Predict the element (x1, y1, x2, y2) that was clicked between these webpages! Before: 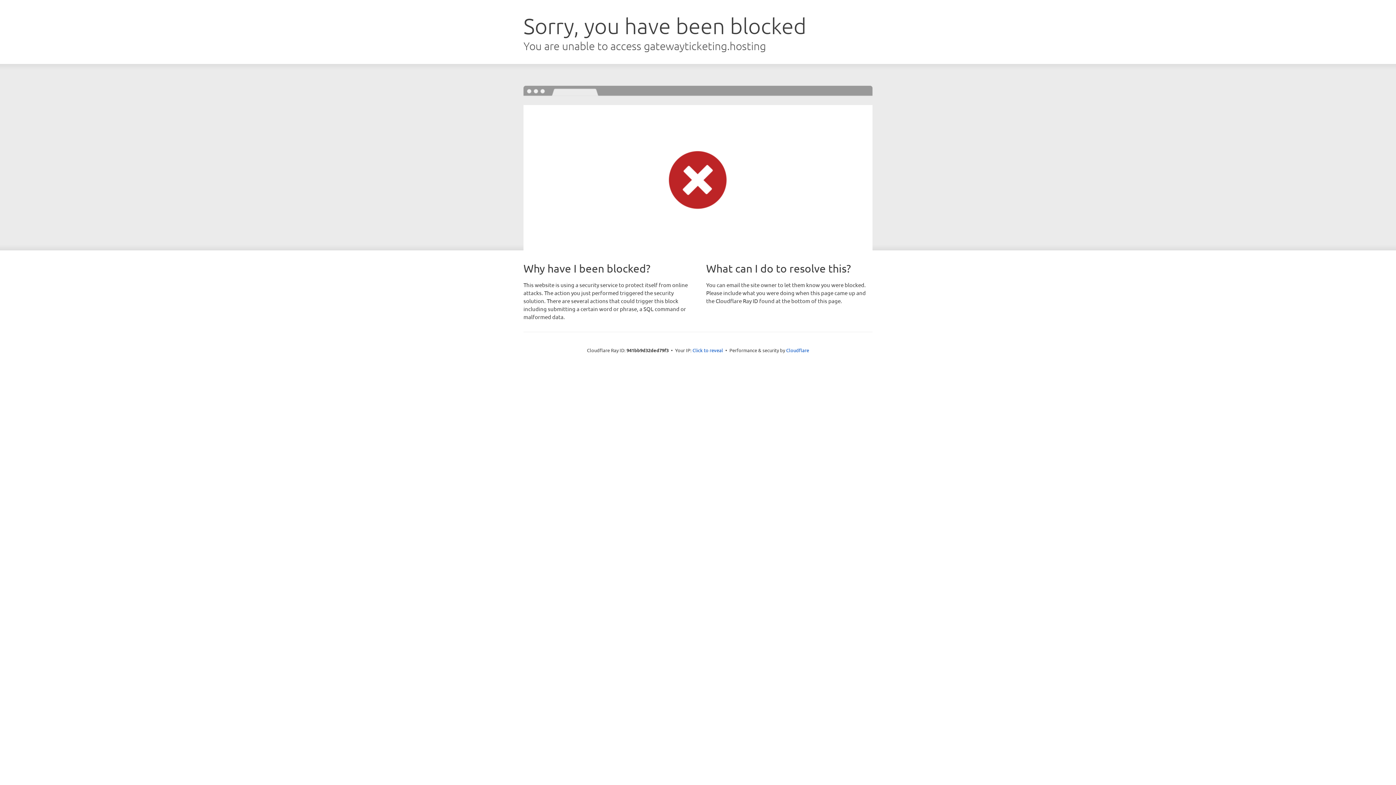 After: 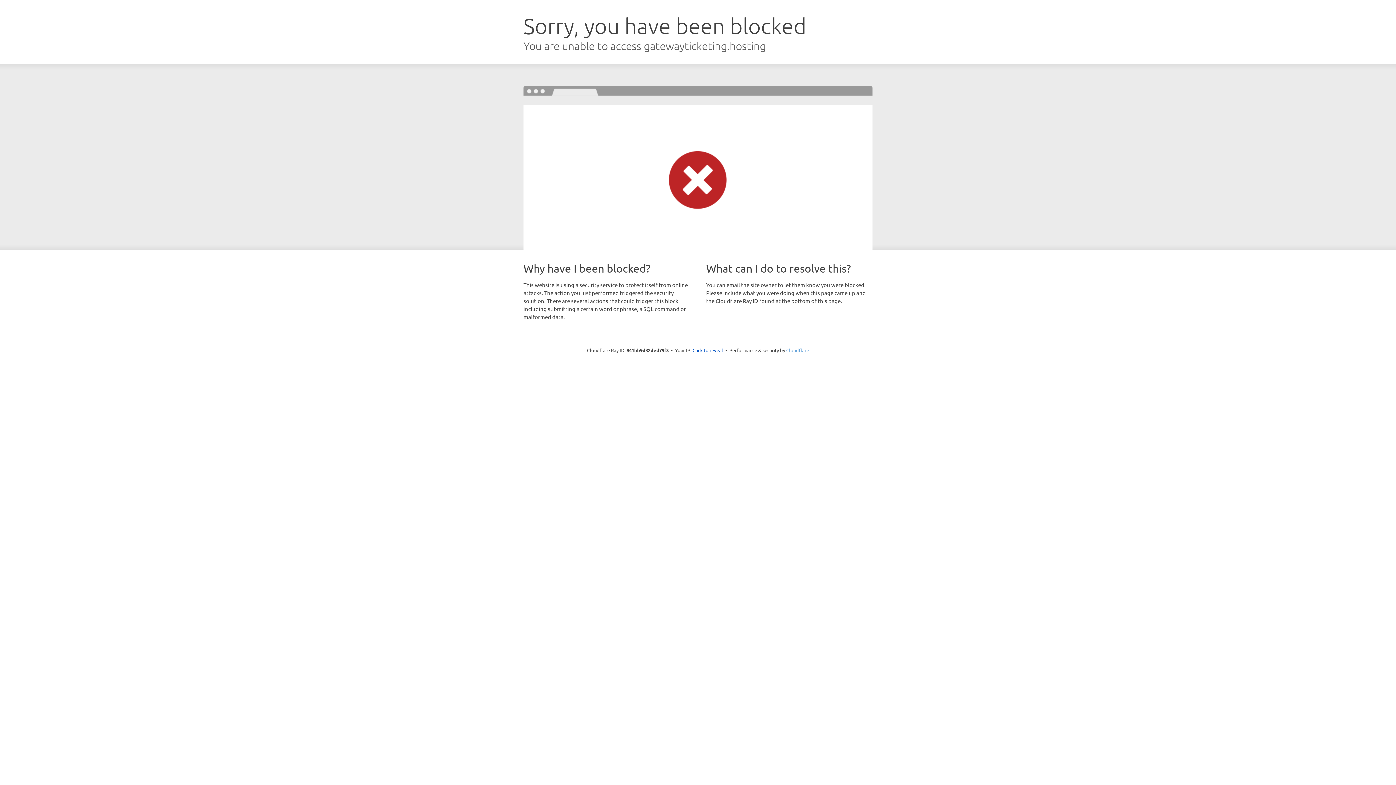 Action: bbox: (786, 347, 809, 353) label: Cloudflare